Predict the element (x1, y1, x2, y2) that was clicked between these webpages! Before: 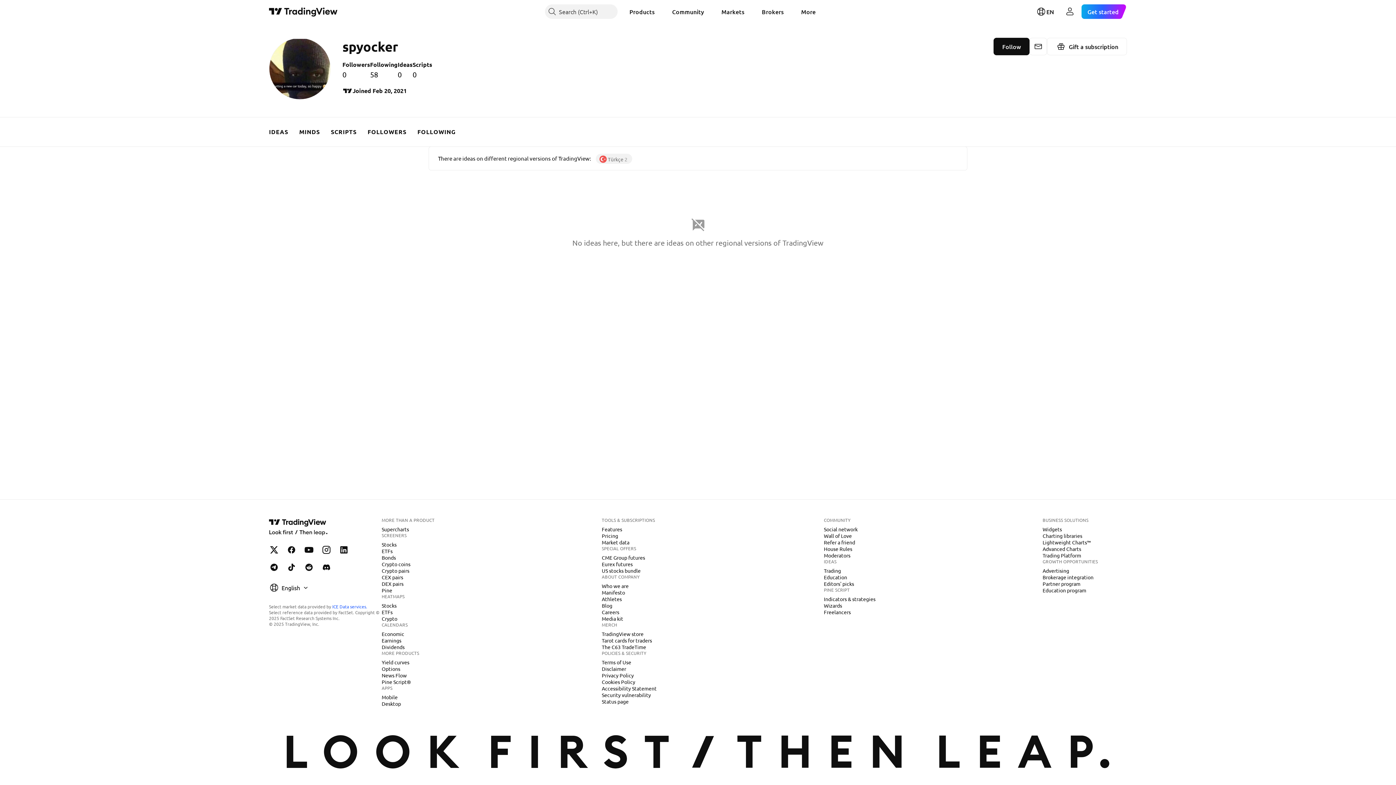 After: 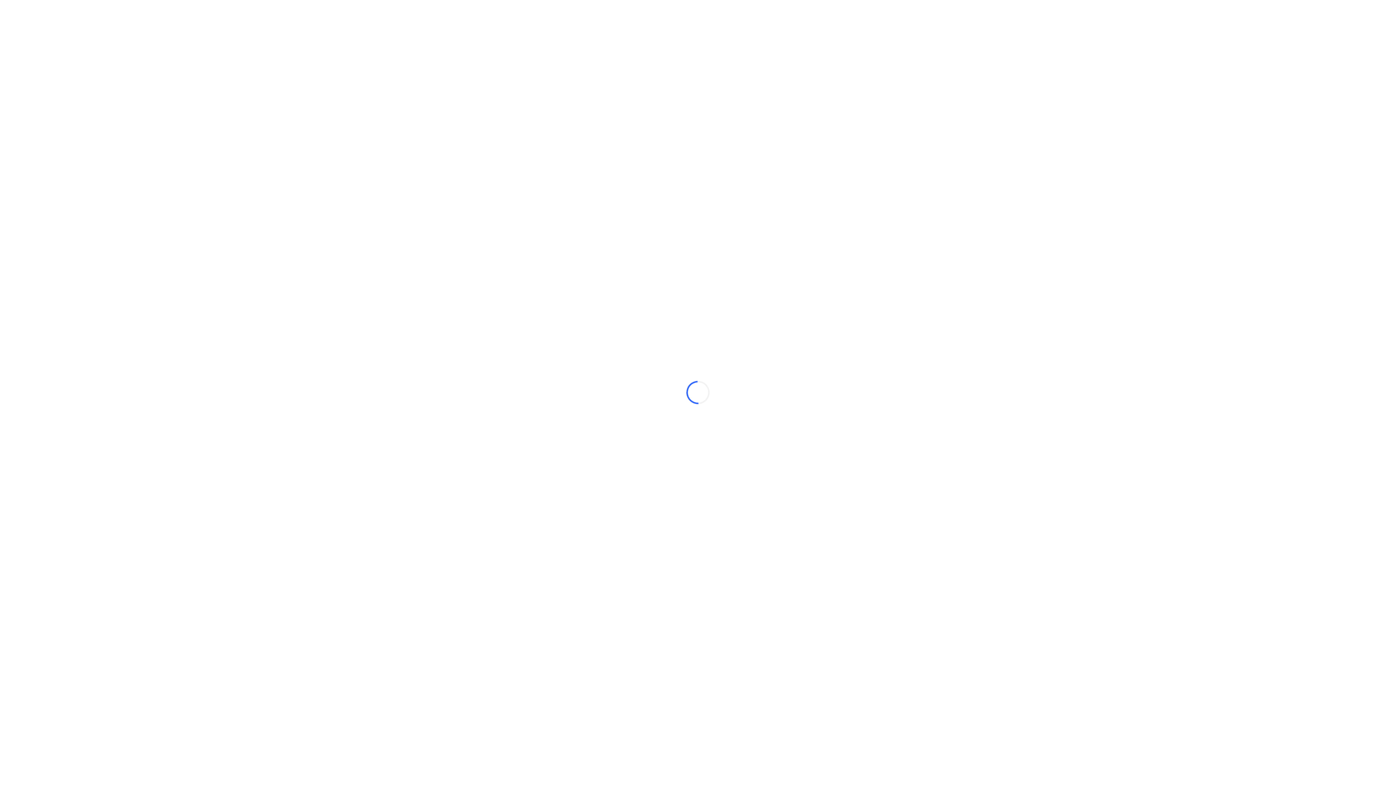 Action: bbox: (378, 525, 412, 533) label: Supercharts